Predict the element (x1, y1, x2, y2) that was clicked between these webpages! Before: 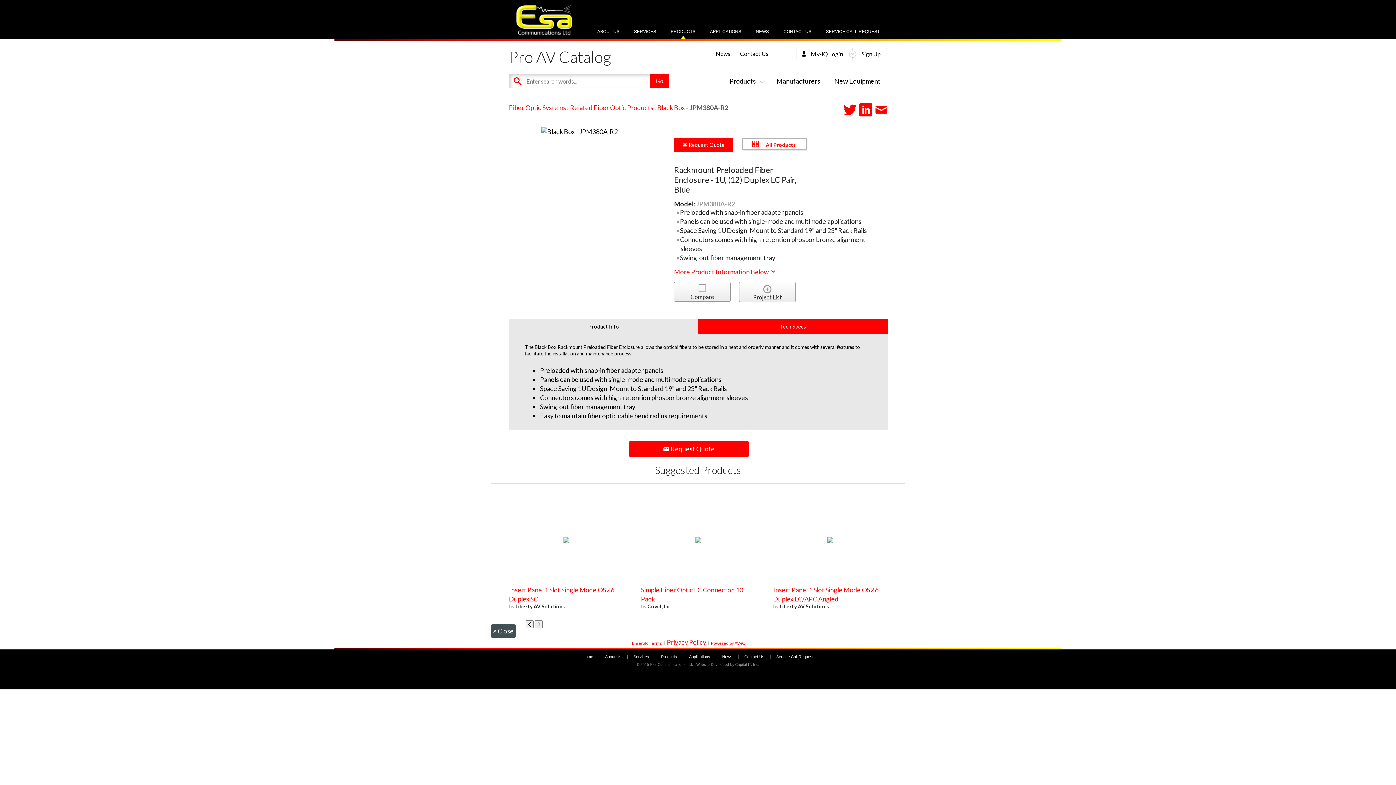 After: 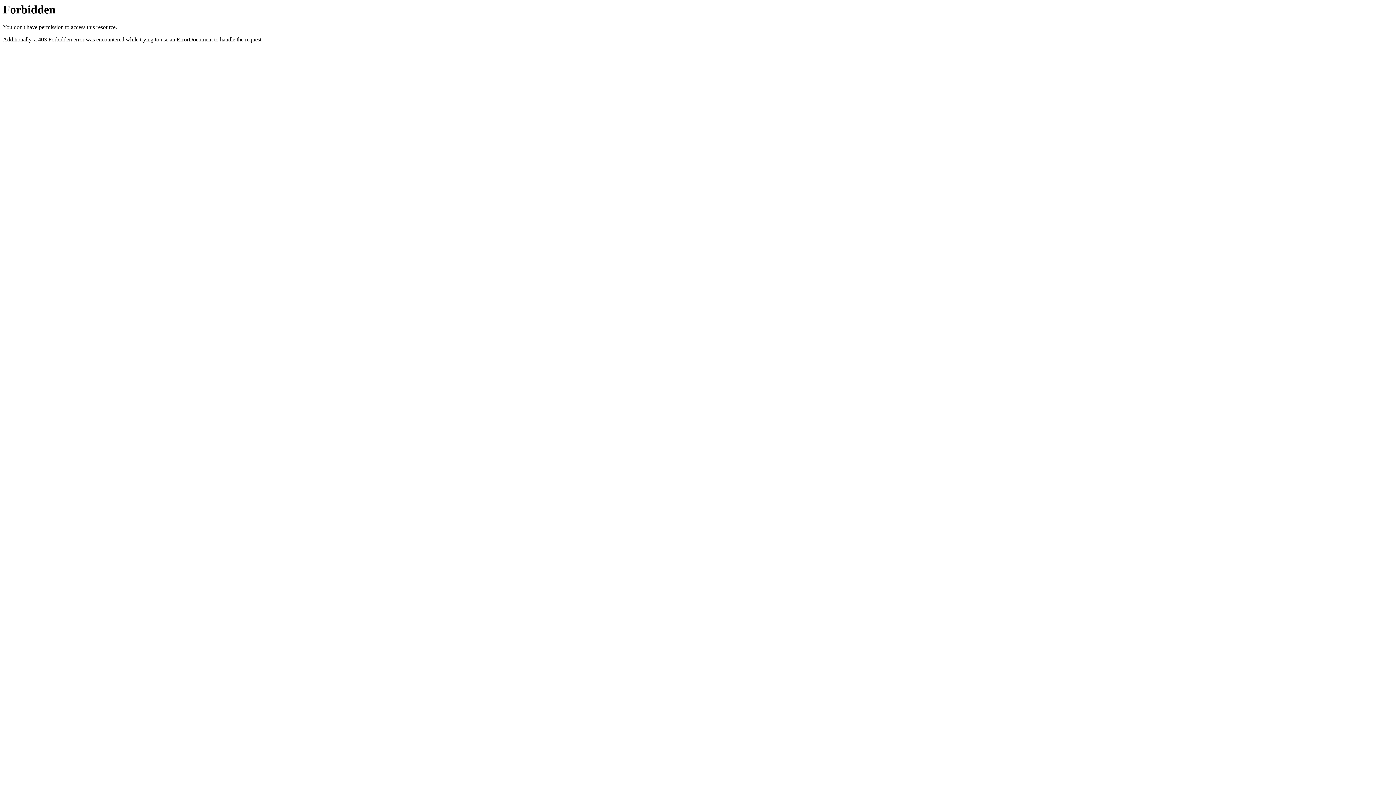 Action: label: Home bbox: (582, 654, 593, 659)